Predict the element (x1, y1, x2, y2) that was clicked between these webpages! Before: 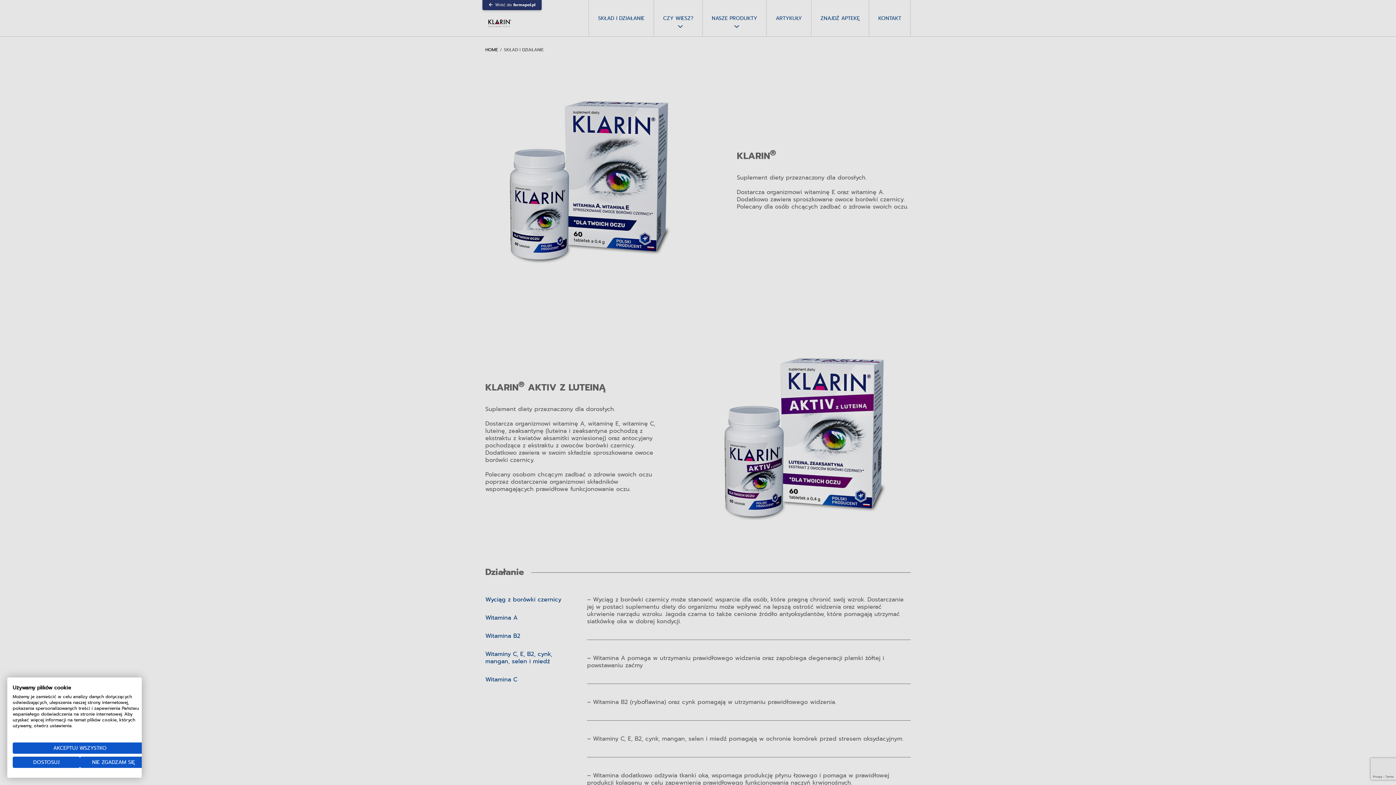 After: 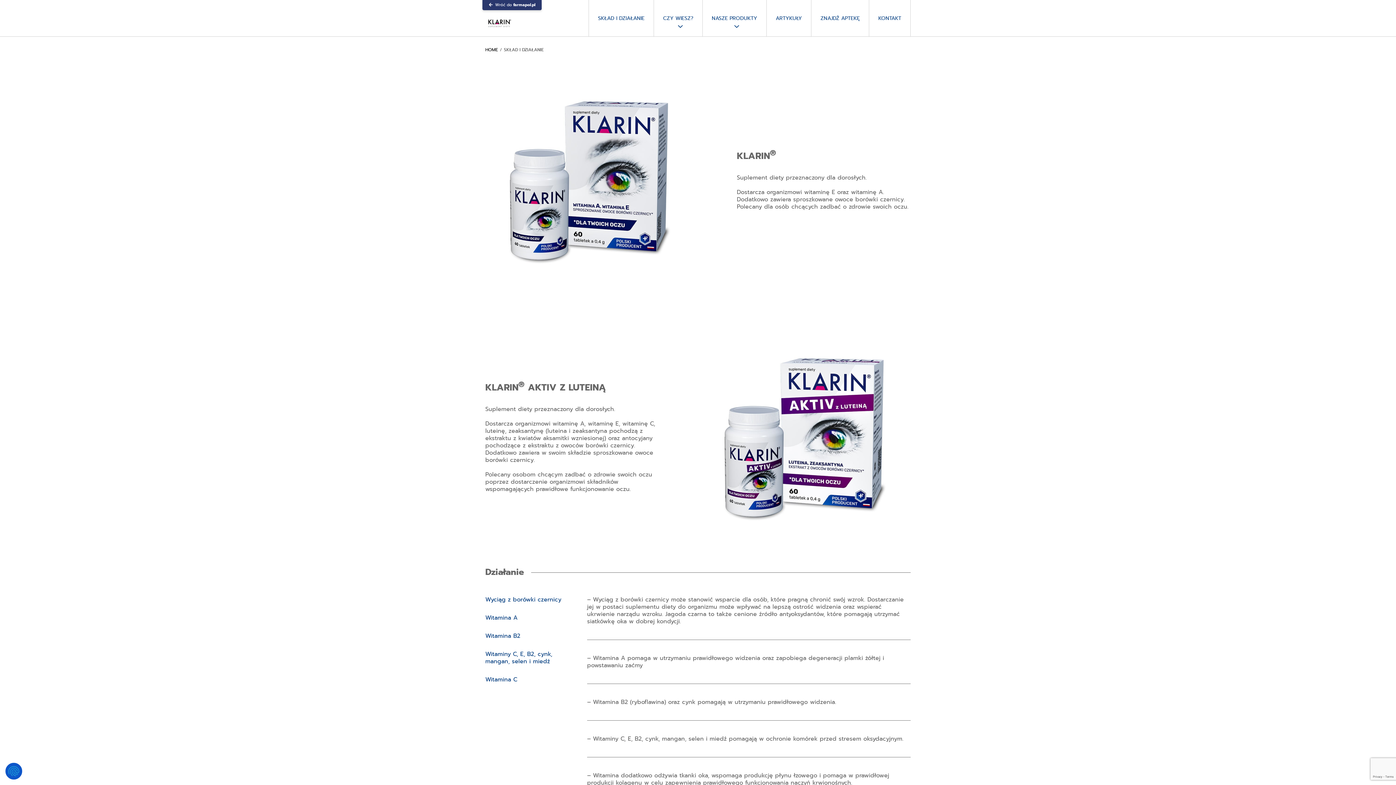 Action: label: Odrzuć wszystkie cookies bbox: (80, 757, 147, 768)